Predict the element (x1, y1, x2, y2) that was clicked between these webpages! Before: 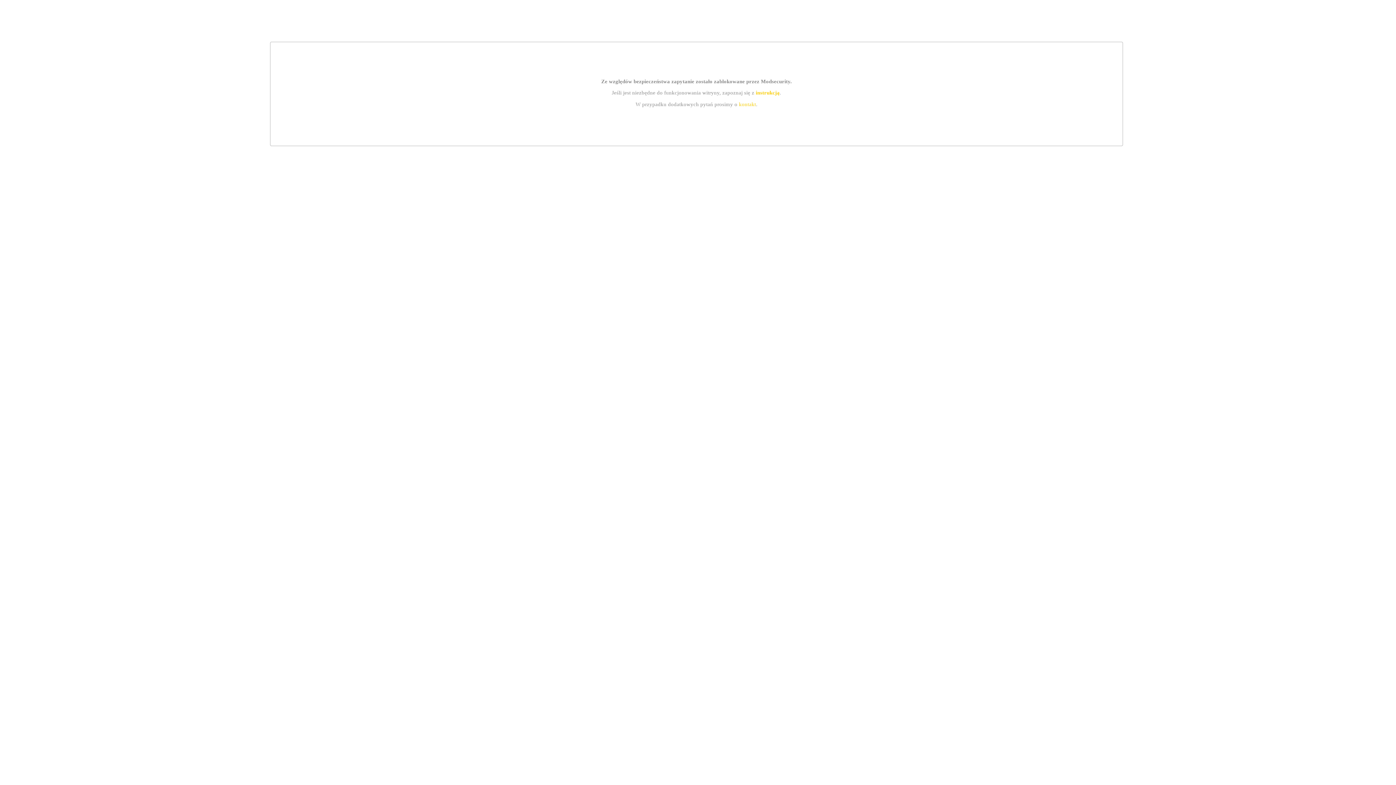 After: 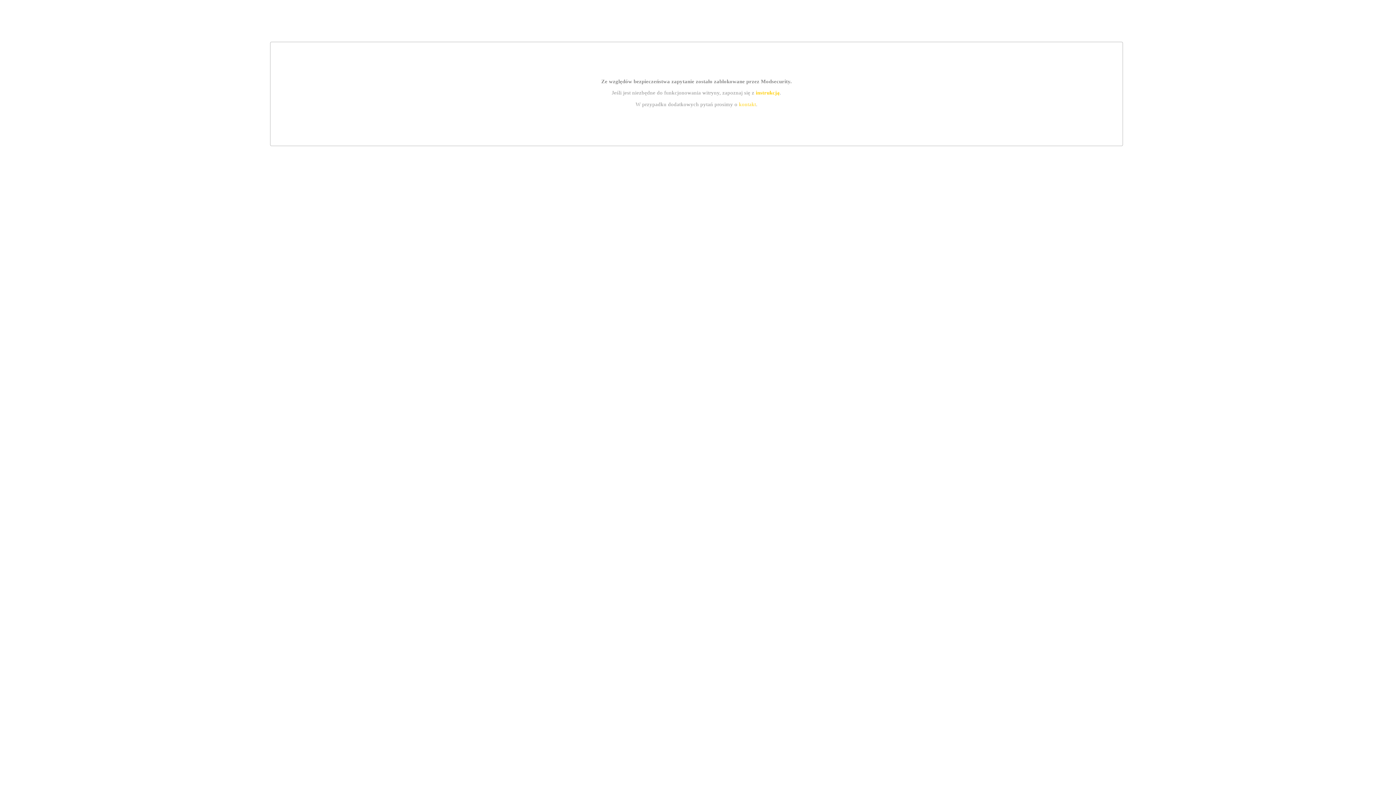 Action: bbox: (739, 101, 756, 107) label: kontakt